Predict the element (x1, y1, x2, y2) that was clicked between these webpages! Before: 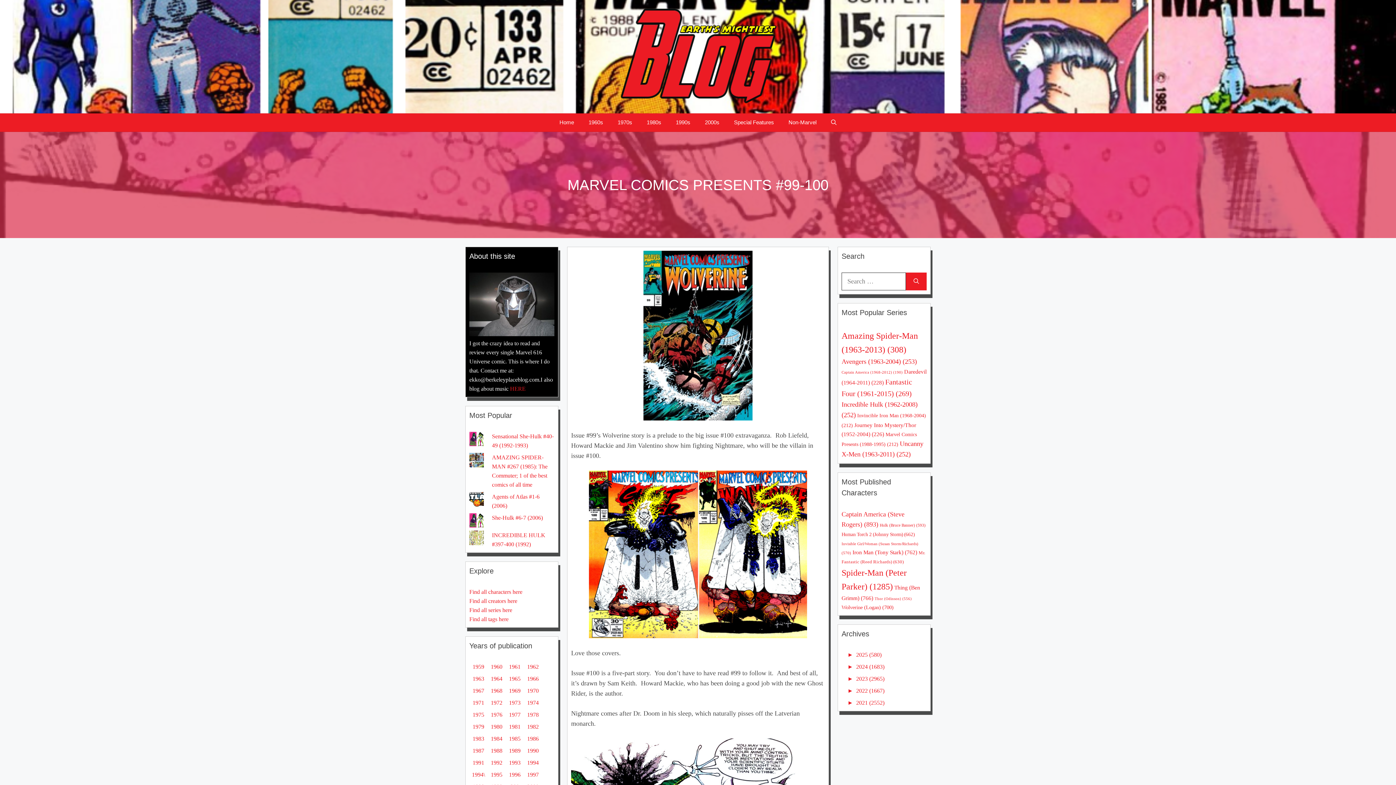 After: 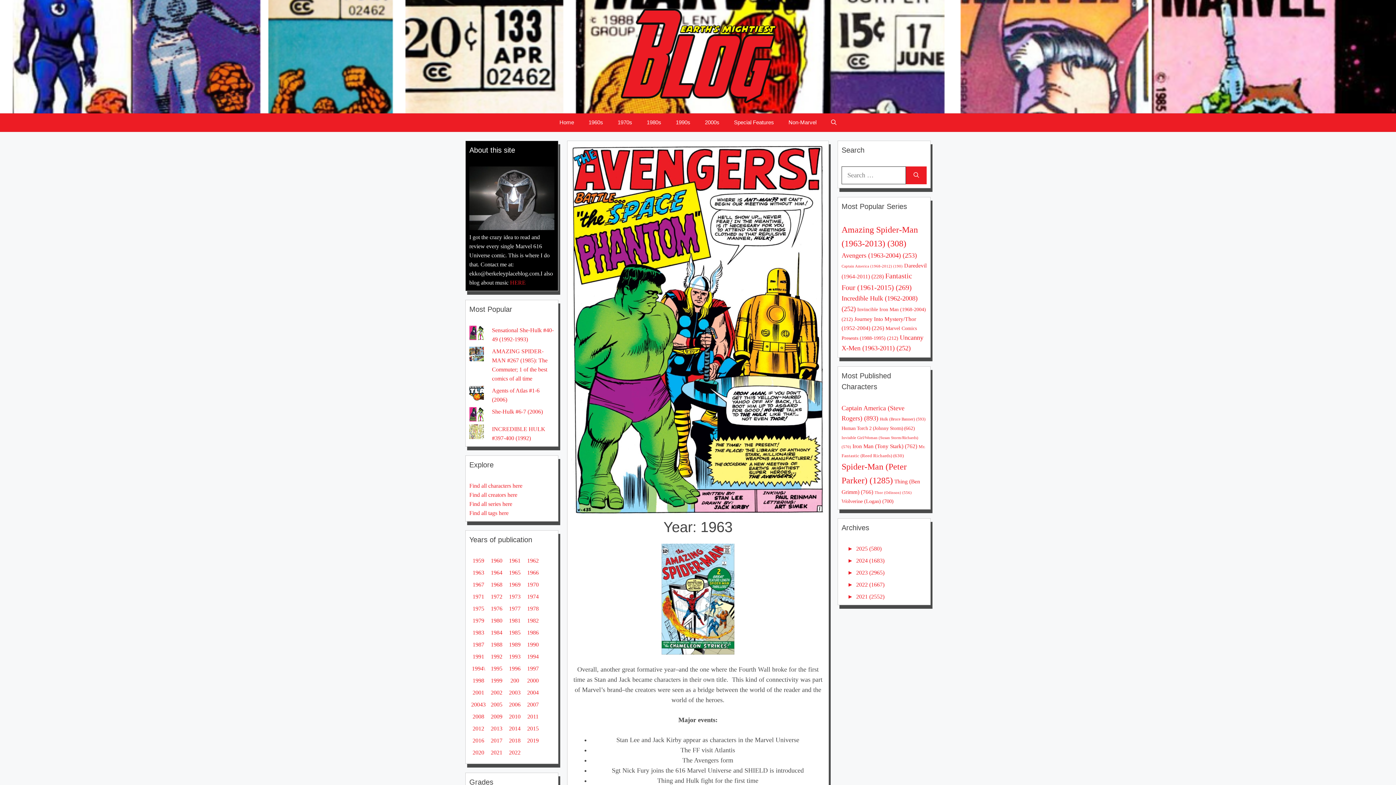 Action: bbox: (472, 676, 484, 682) label: 1963